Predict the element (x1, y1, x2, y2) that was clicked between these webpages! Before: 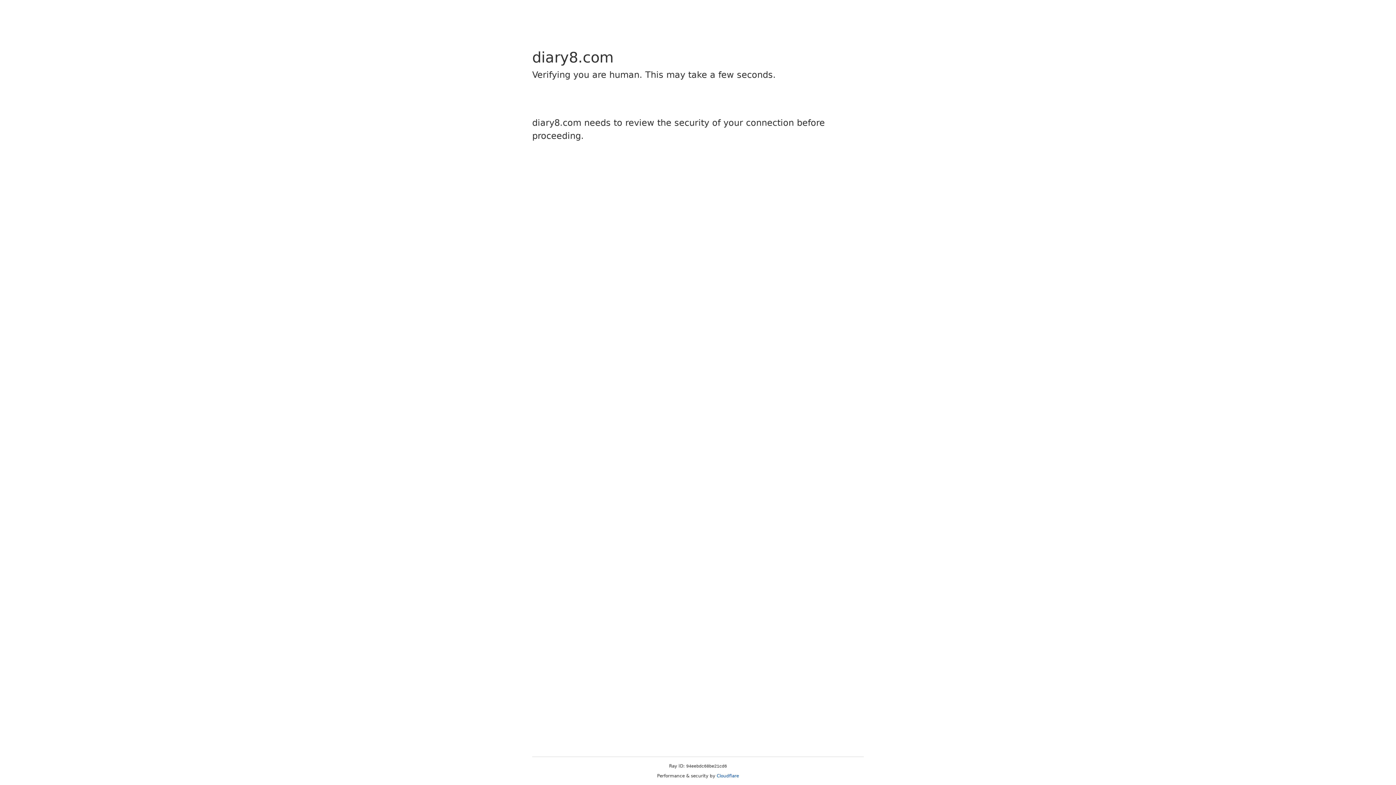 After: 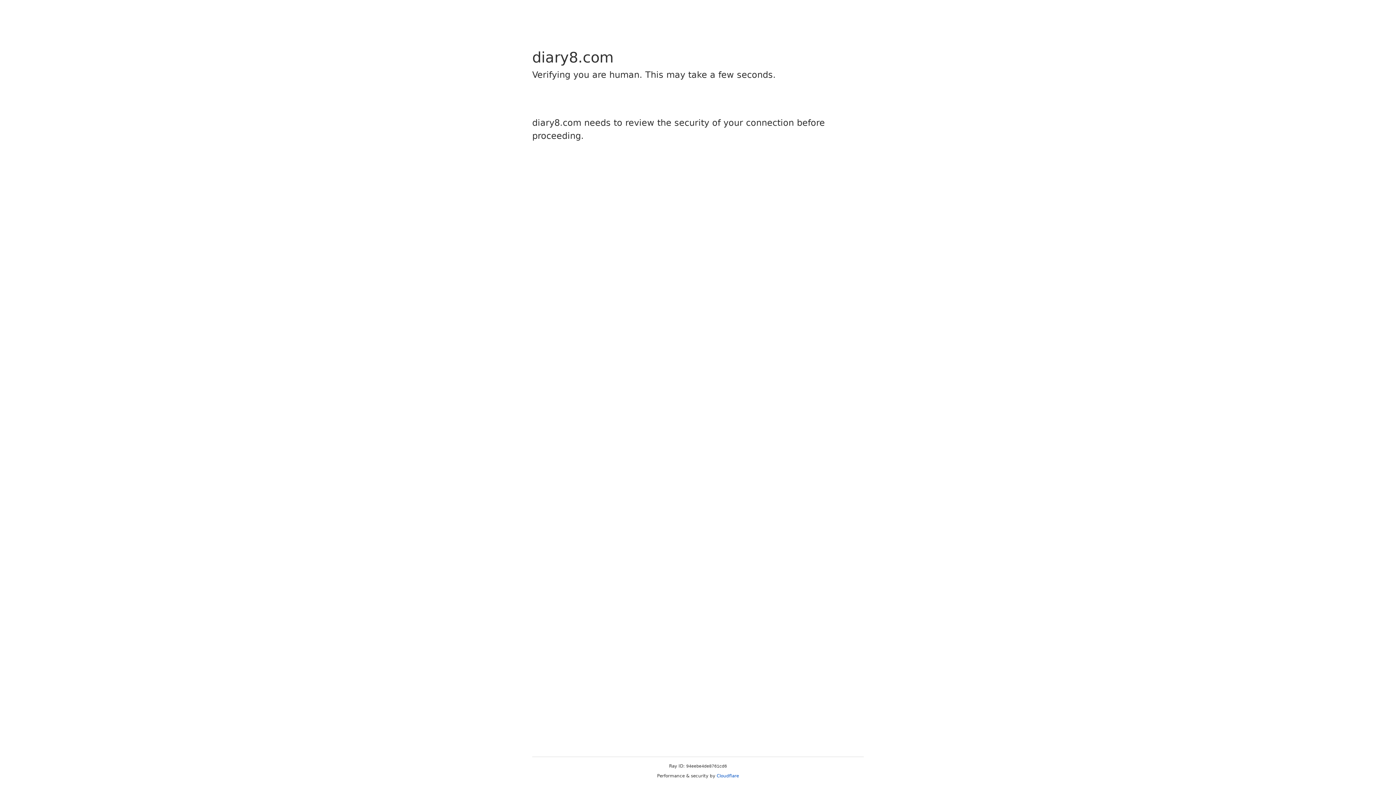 Action: bbox: (716, 773, 739, 778) label: Cloudflare